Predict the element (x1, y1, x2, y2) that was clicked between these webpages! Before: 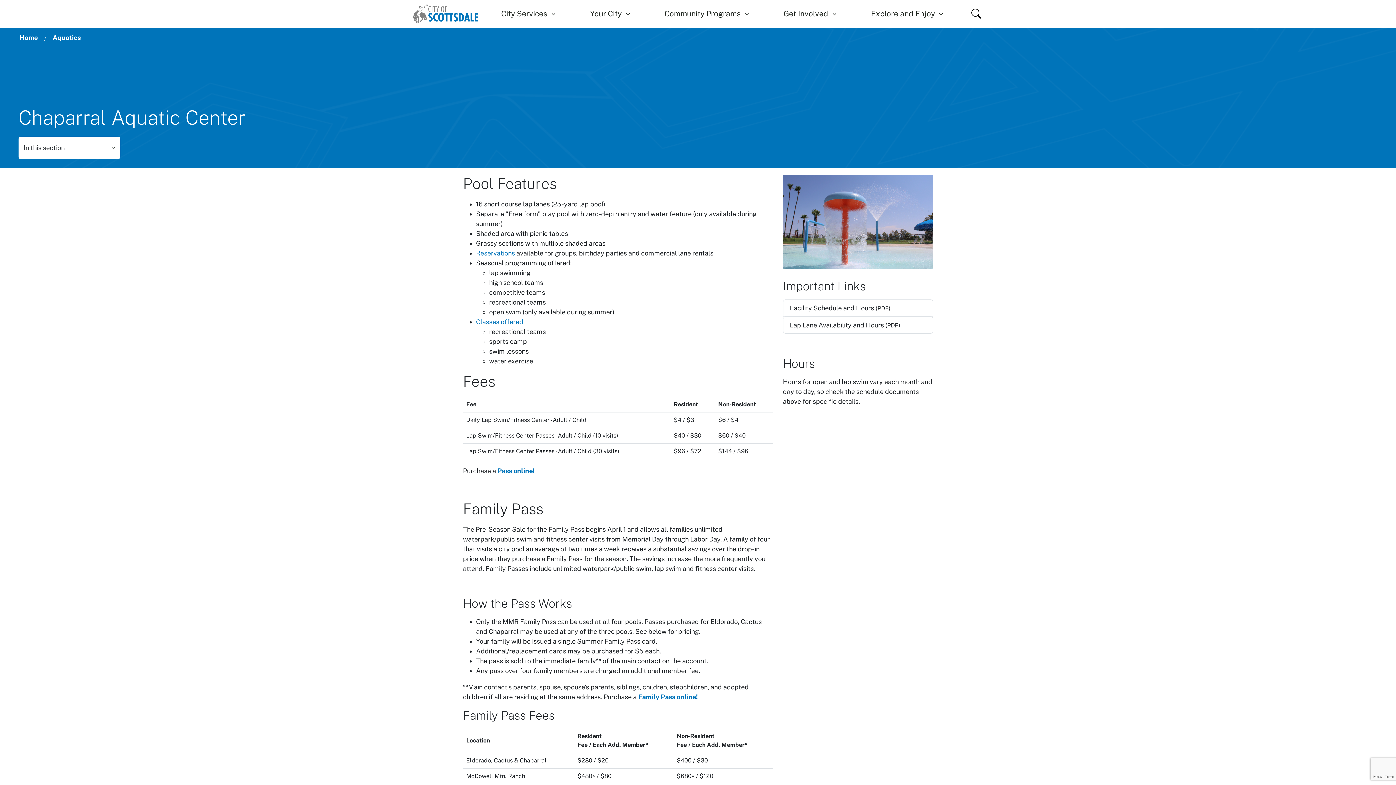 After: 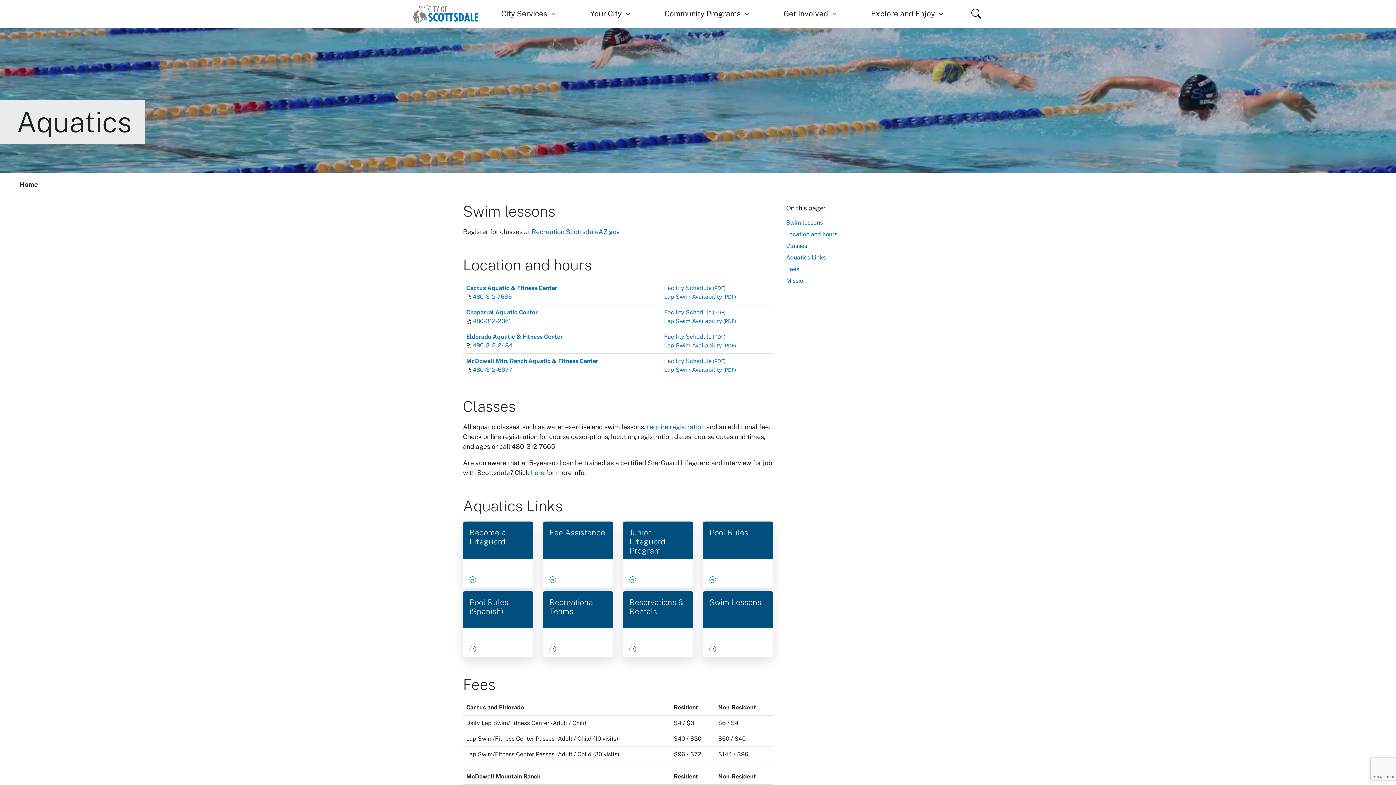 Action: bbox: (44, 32, 80, 42) label: Aquatics